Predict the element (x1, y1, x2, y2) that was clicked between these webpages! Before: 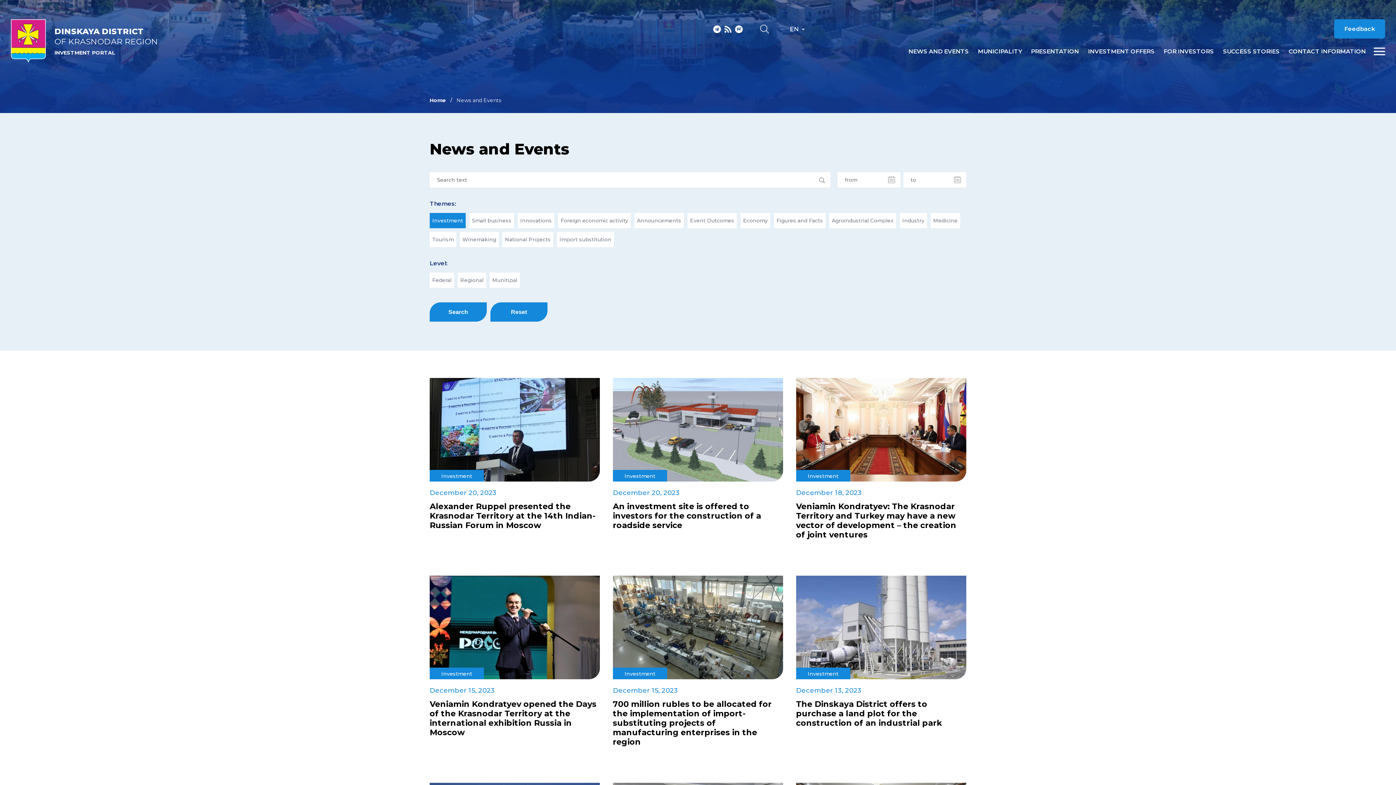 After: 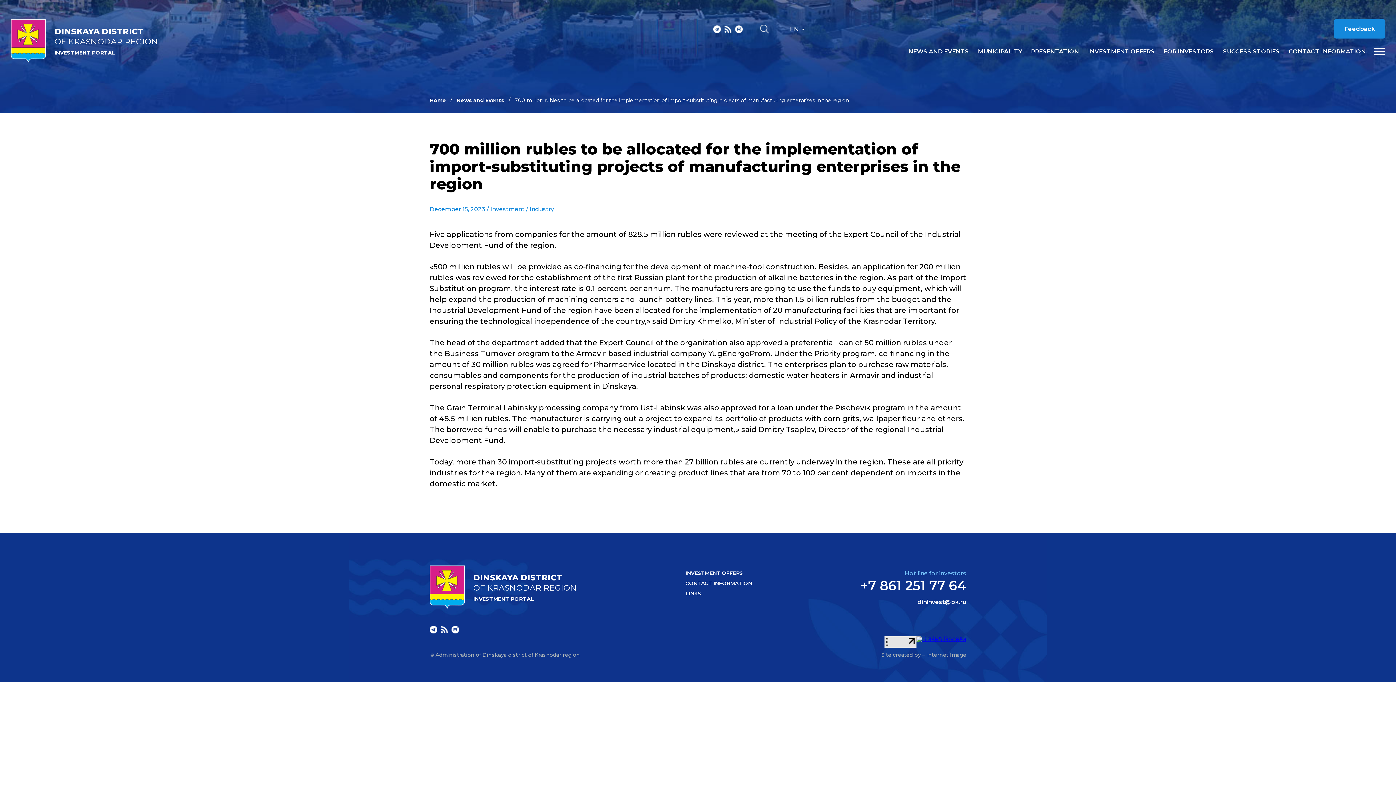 Action: bbox: (613, 700, 783, 747) label: 700 million rubles to be allocated for the implementation of import-substituting projects of manufacturing enterprises in the region